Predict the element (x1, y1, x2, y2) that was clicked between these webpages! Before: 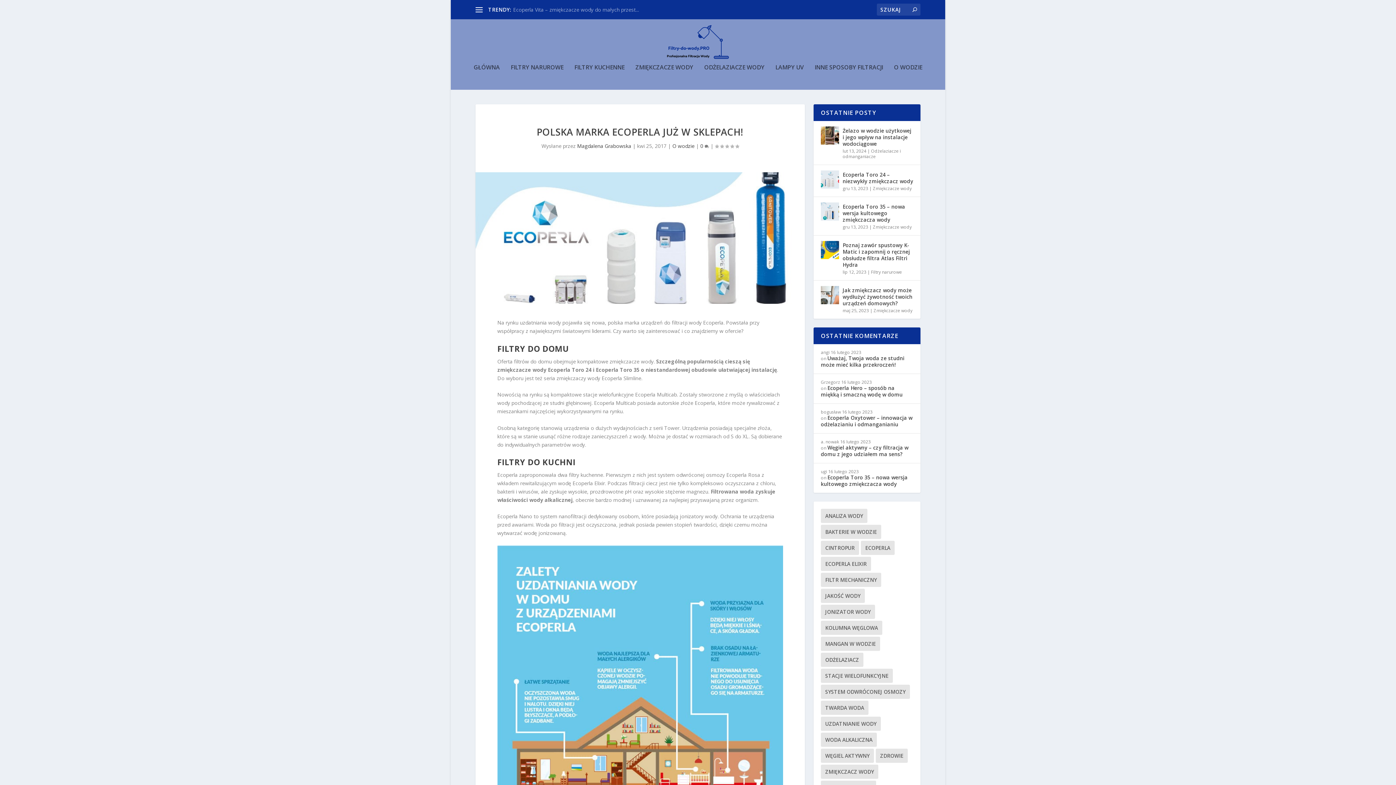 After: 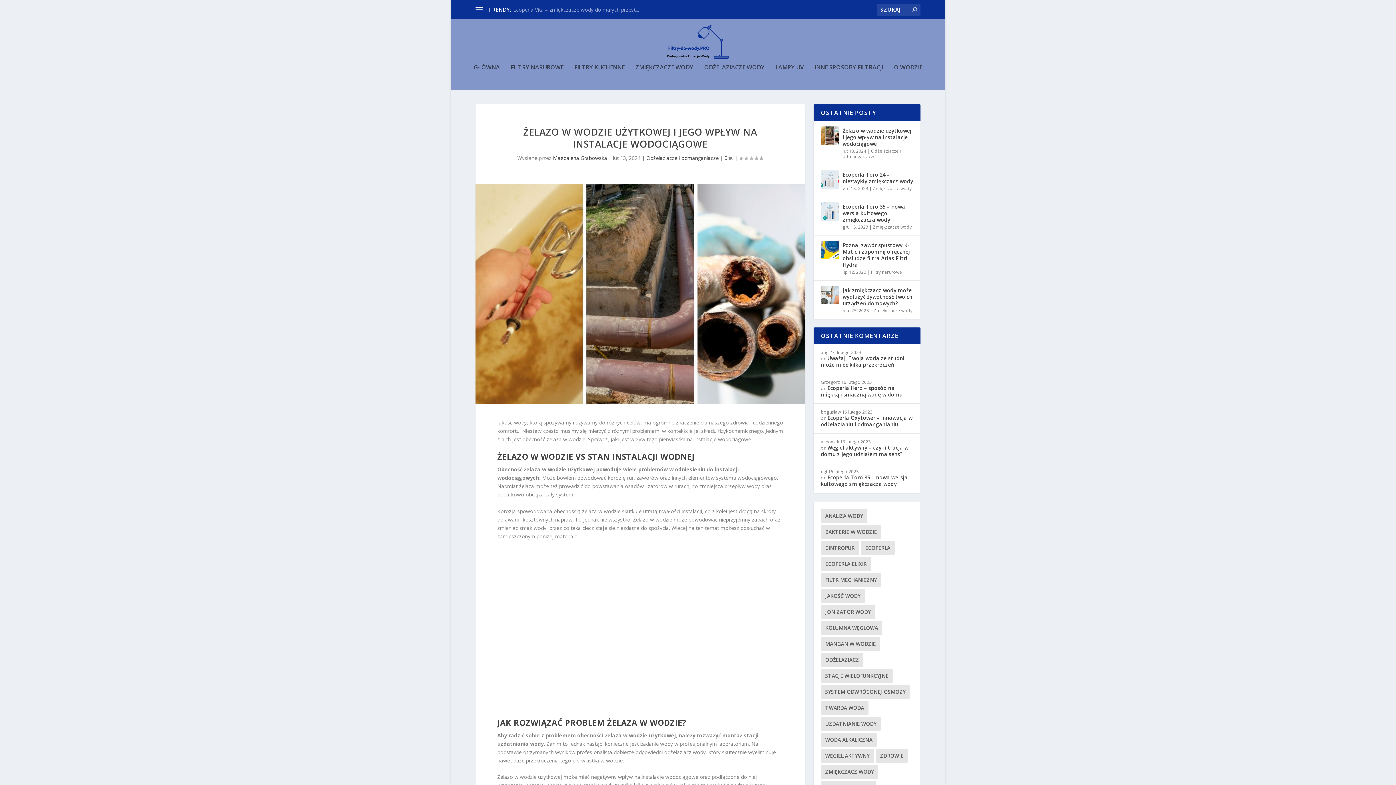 Action: label: Żelazo w wodzie użytkowej i jego wpływ na instalacje wodociągowe bbox: (842, 126, 913, 148)